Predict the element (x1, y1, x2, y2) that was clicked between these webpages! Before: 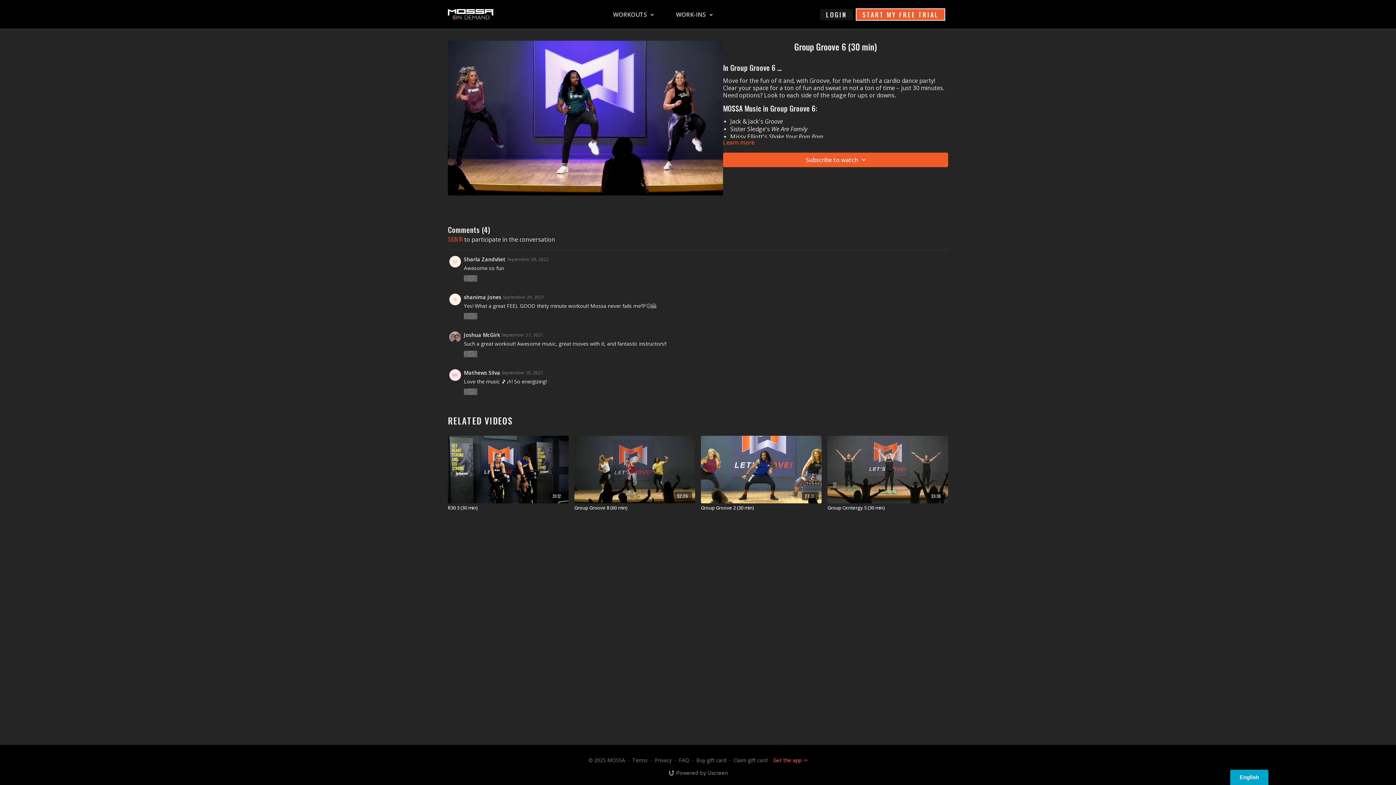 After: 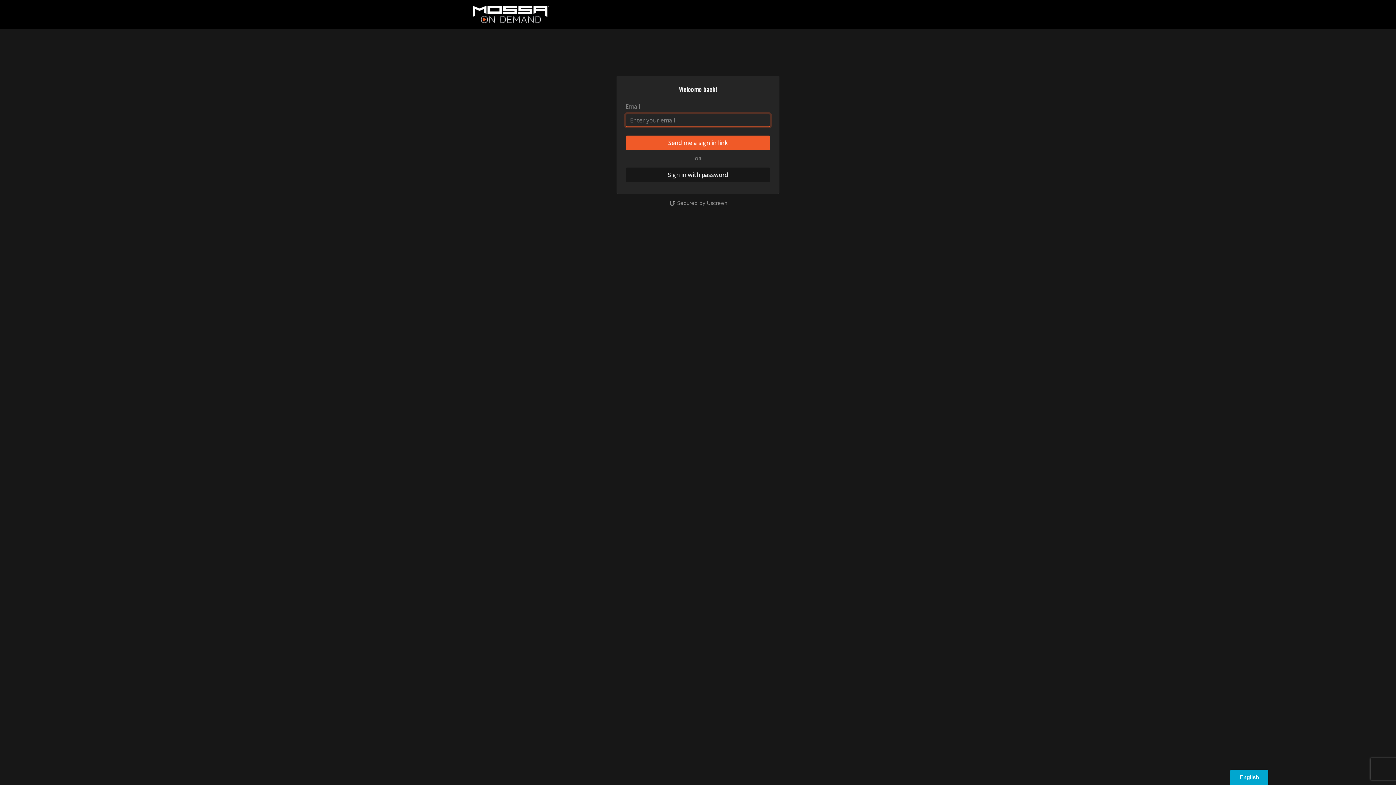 Action: bbox: (464, 255, 505, 262) label: Sharla Zandvliet